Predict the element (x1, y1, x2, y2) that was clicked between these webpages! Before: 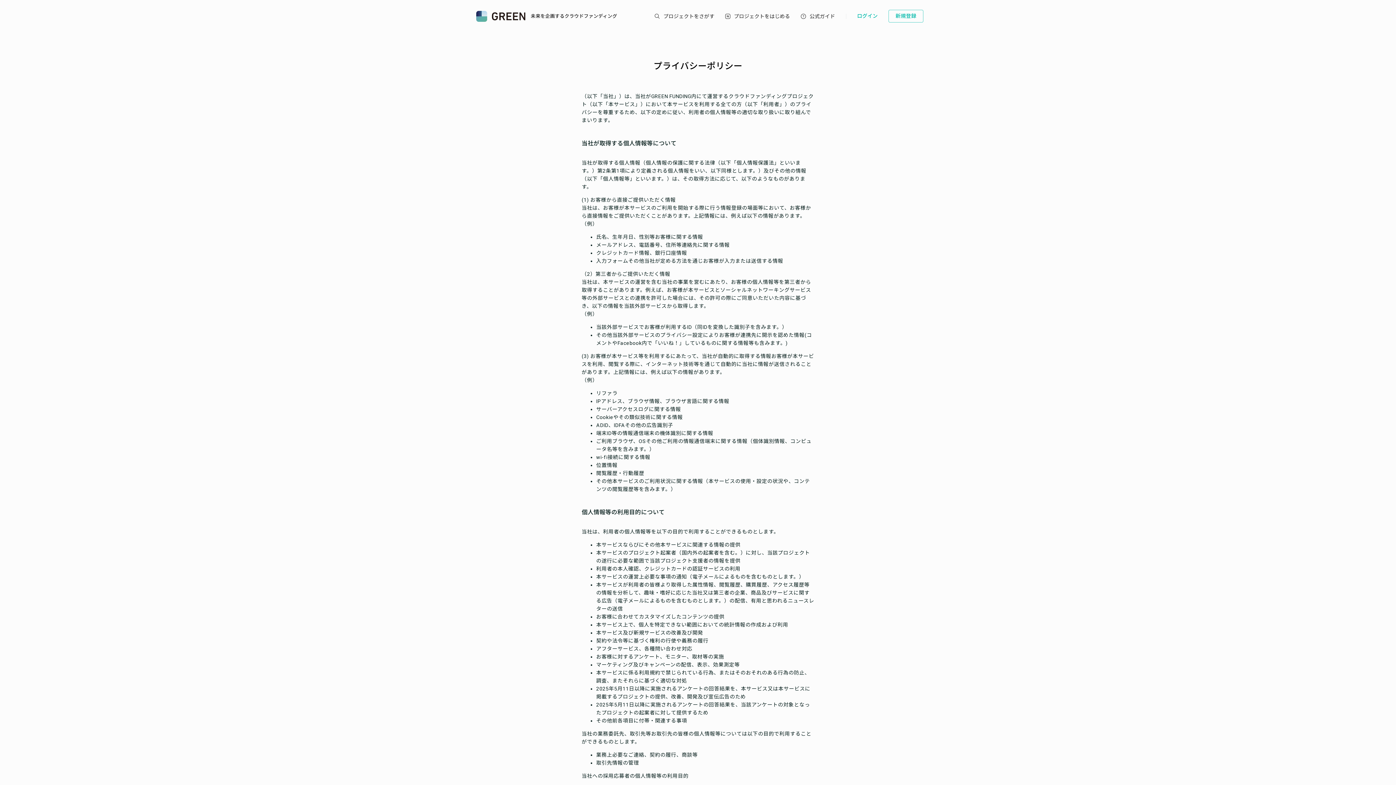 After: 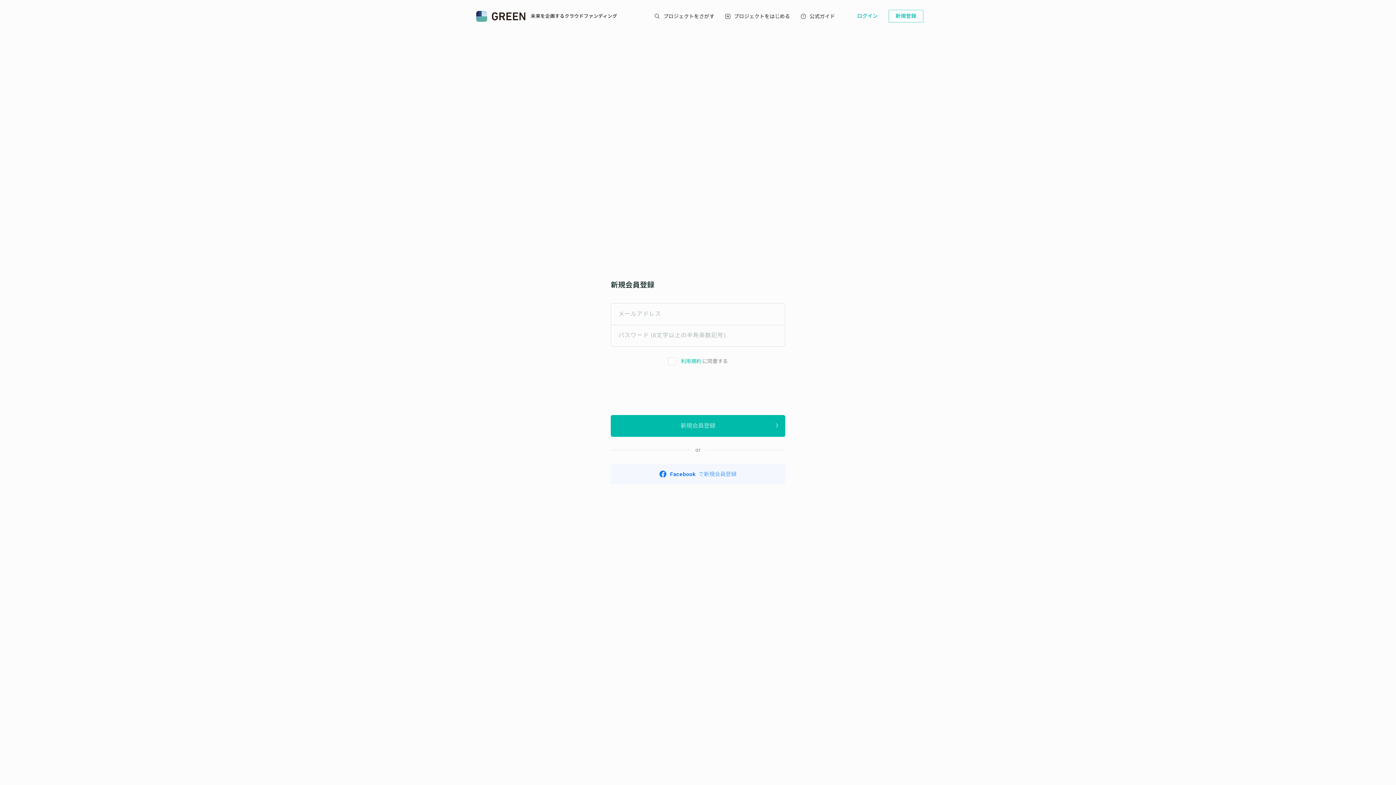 Action: label: 新規登録 bbox: (888, 9, 923, 22)